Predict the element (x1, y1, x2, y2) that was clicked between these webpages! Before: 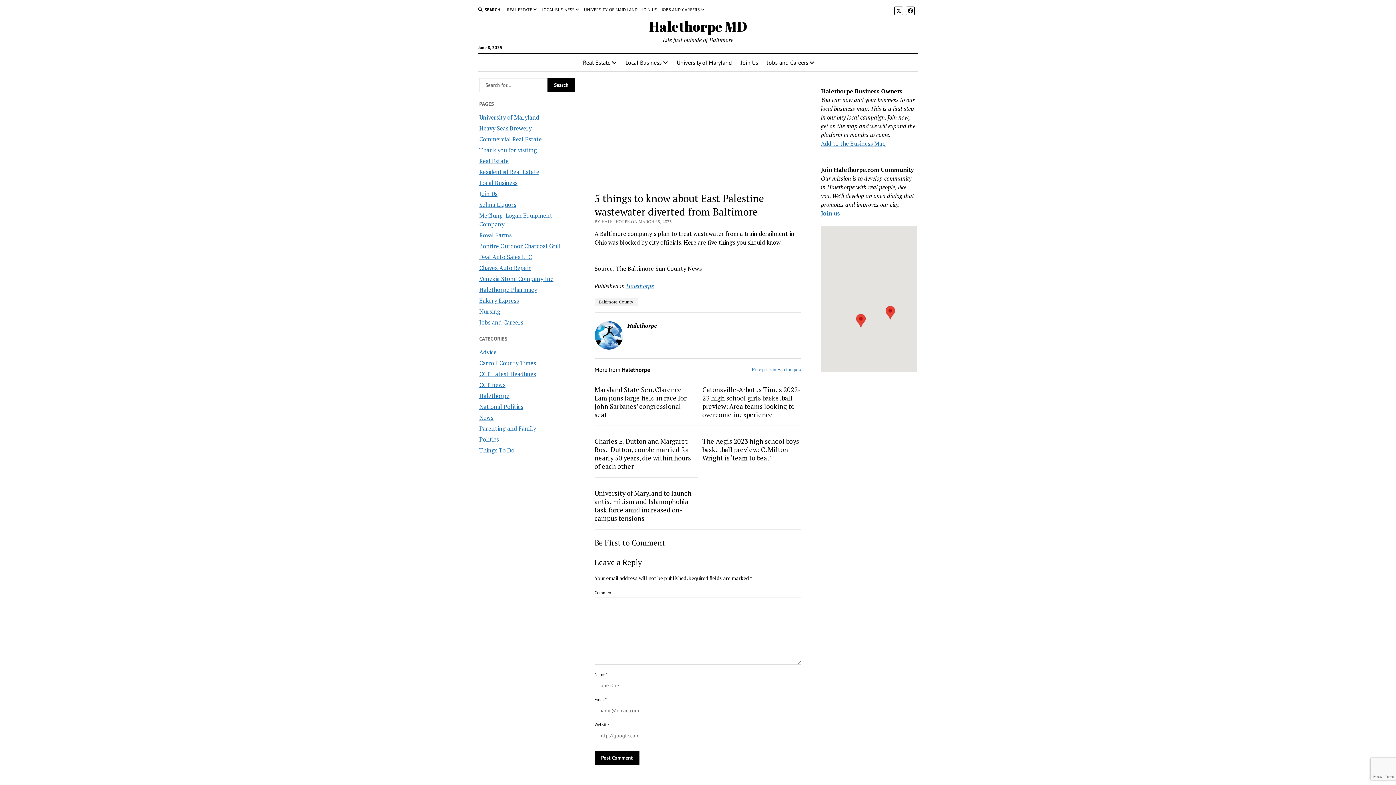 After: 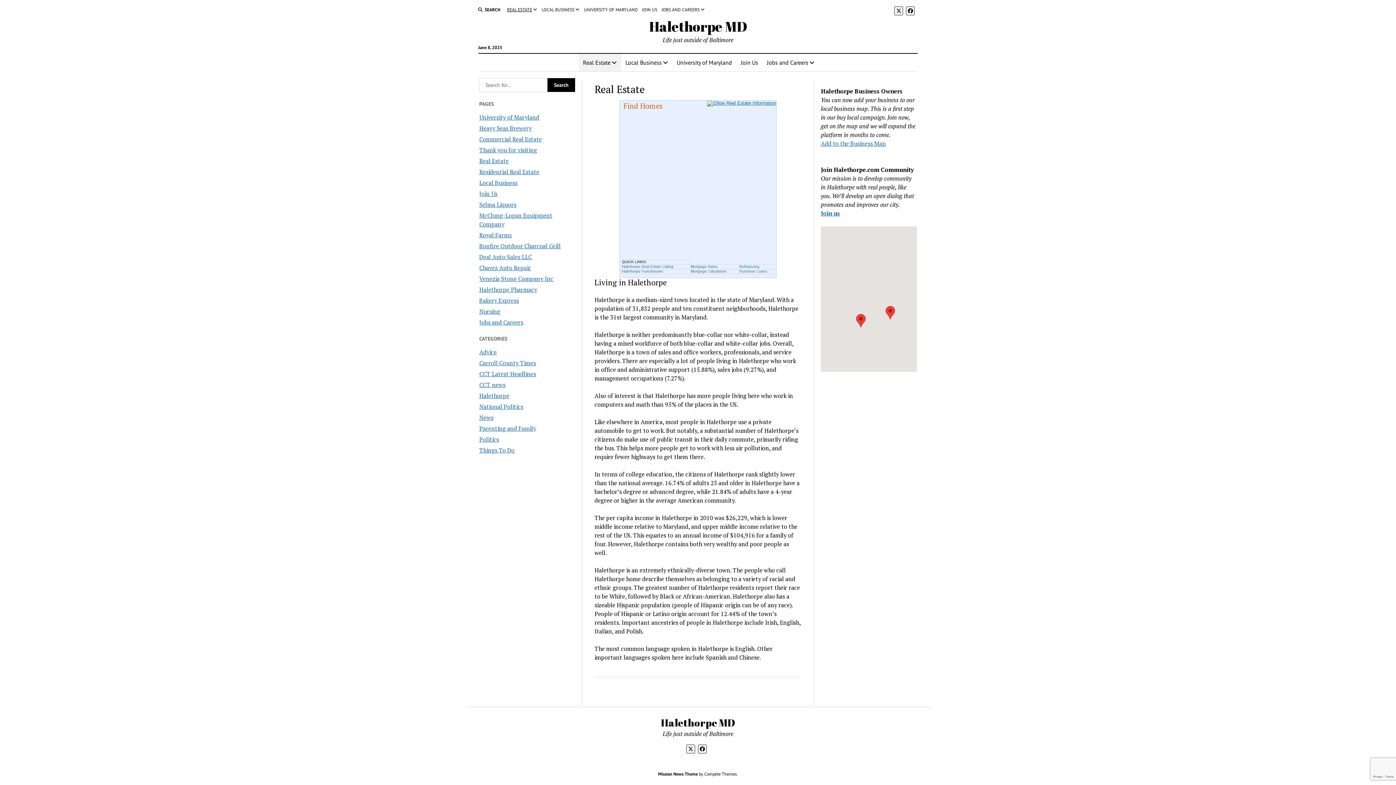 Action: label: REAL ESTATE bbox: (507, 6, 537, 13)